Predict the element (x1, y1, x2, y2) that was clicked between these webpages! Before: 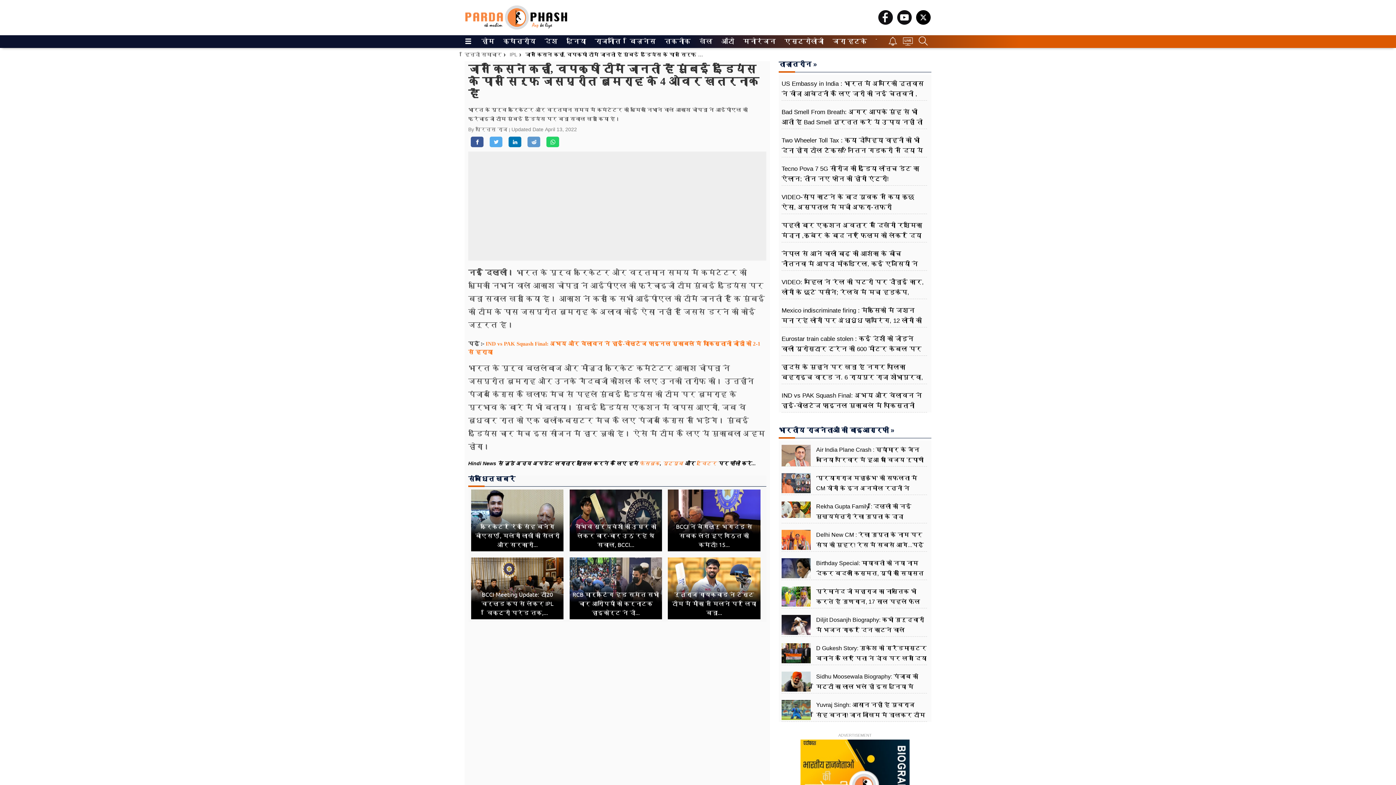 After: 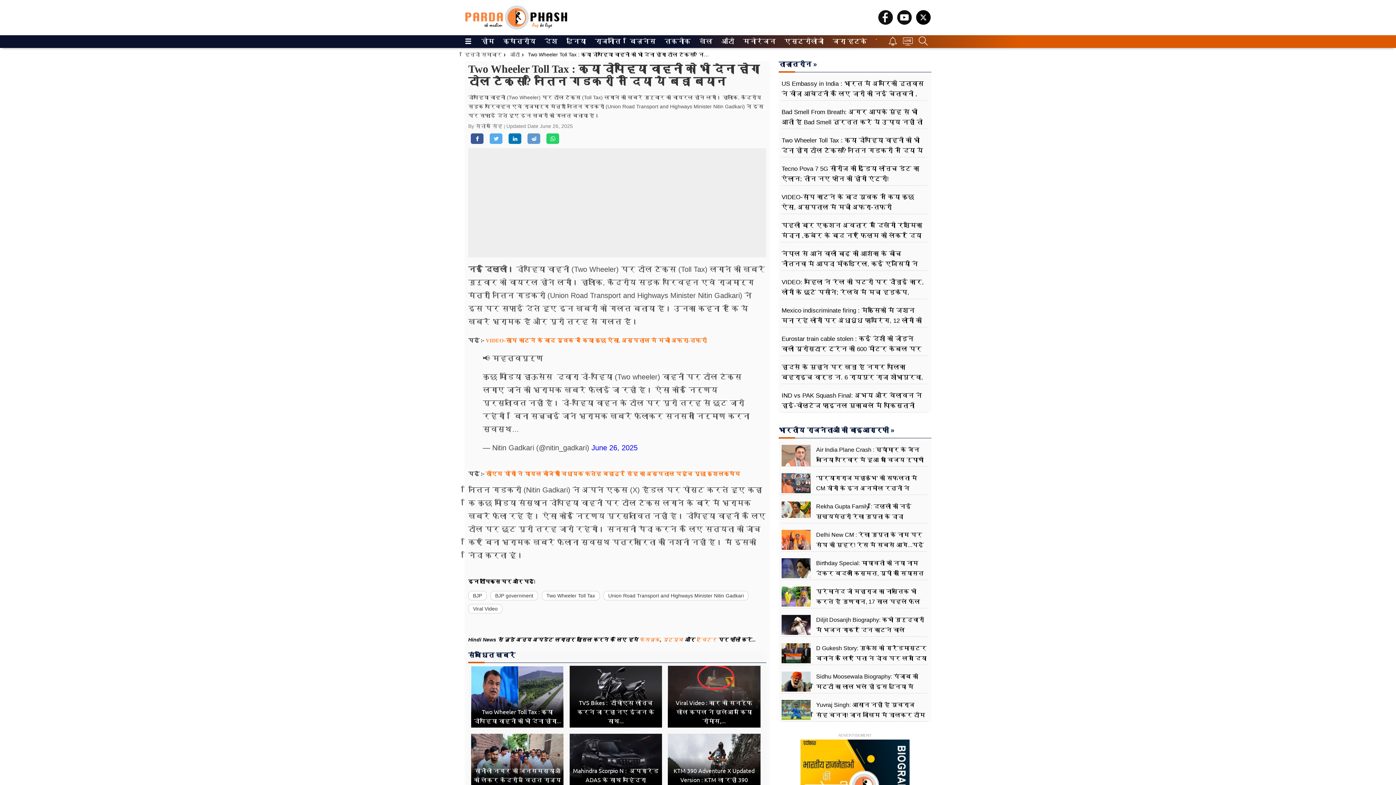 Action: bbox: (781, 135, 927, 166) label: Two Wheeler Toll Tax : क्या दोपहिया वाहनों को भी देना होगा टोल टैक्स? नितिन गडकरी ने दिया ये बड़ा बयान